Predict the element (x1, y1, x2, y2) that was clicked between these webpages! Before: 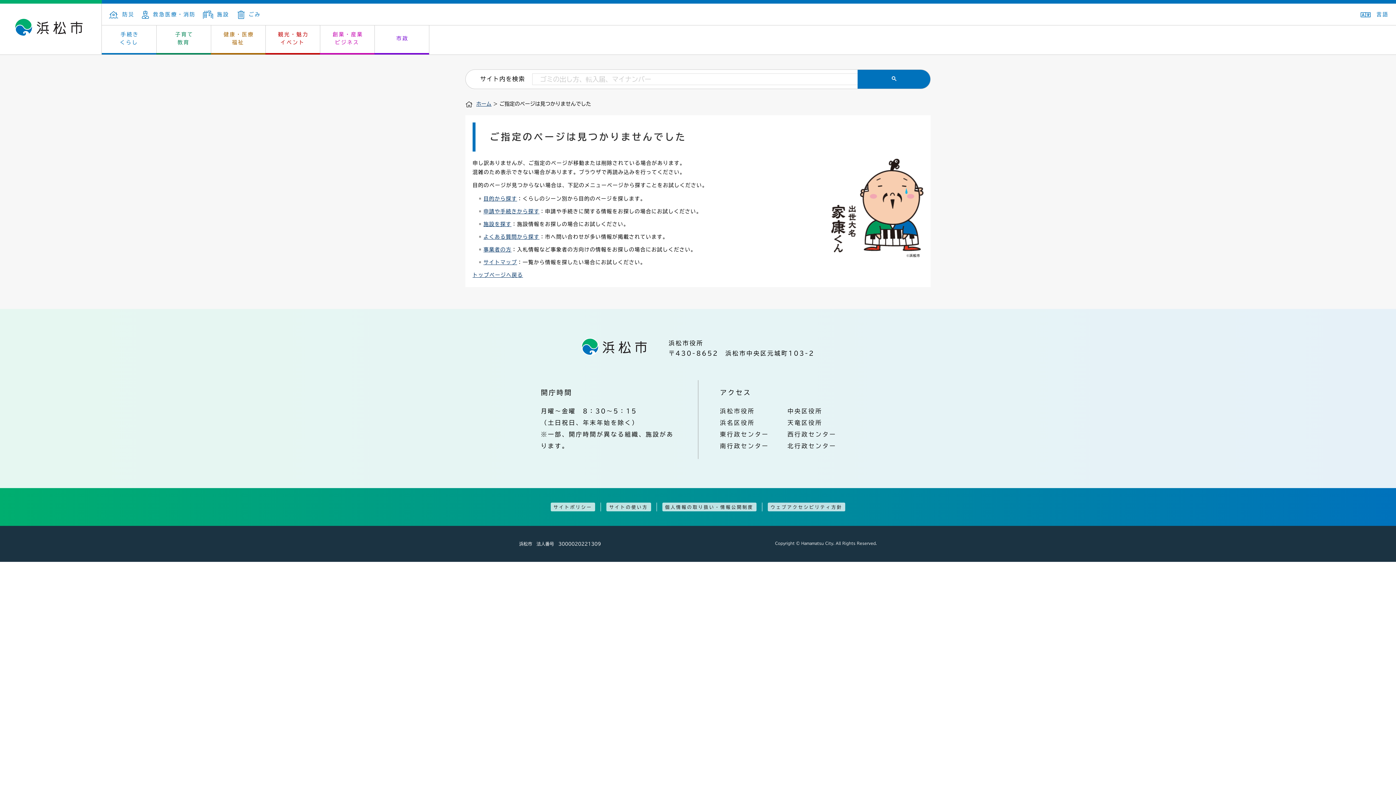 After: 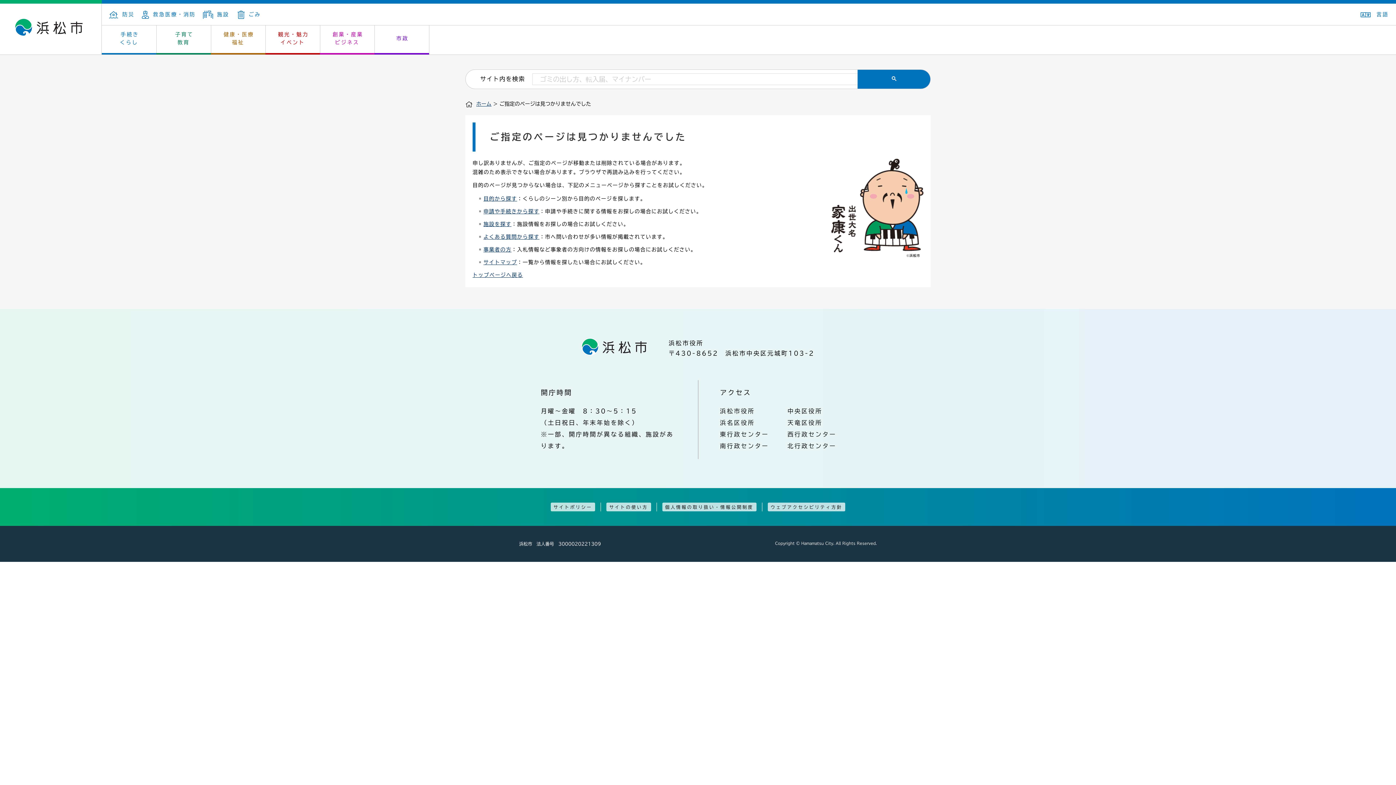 Action: bbox: (237, 11, 261, 16) label:  ごみ